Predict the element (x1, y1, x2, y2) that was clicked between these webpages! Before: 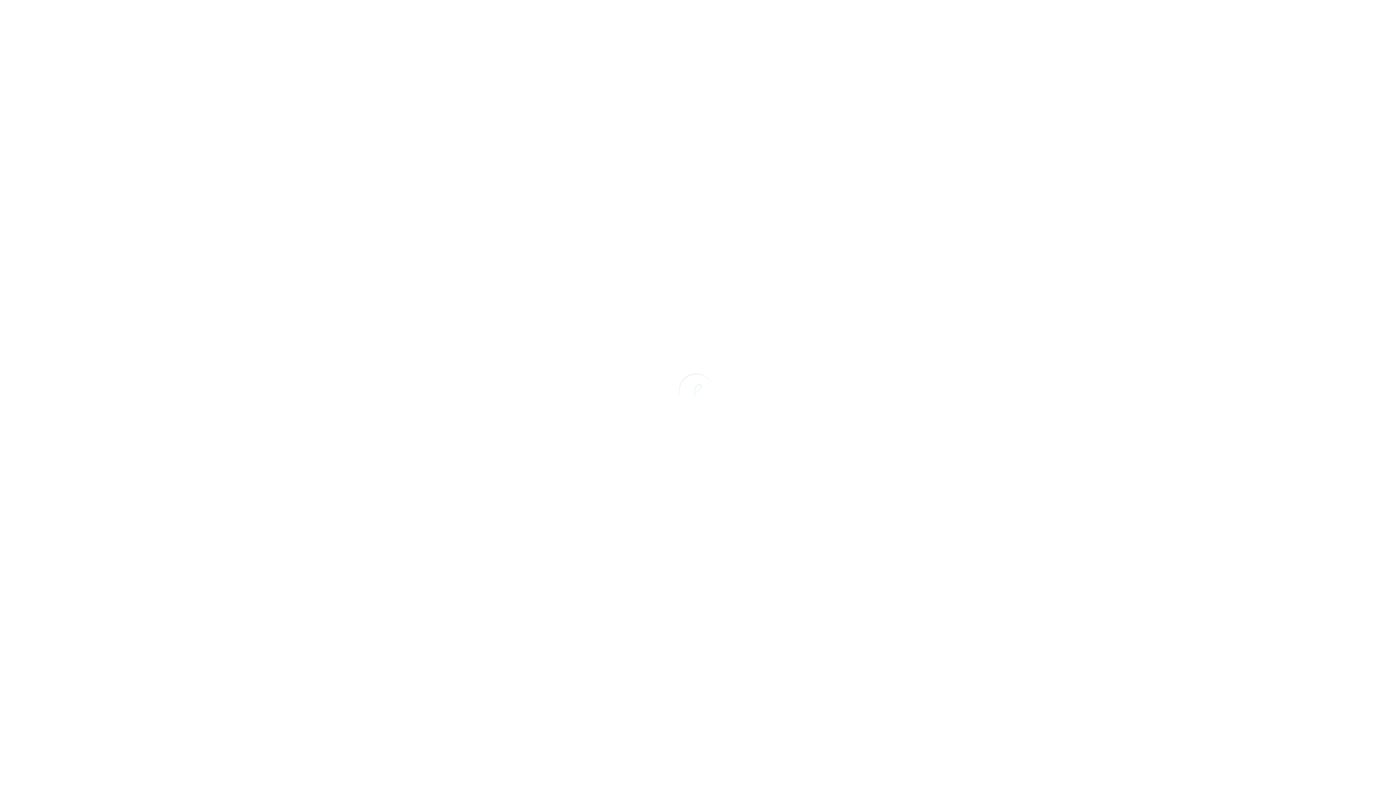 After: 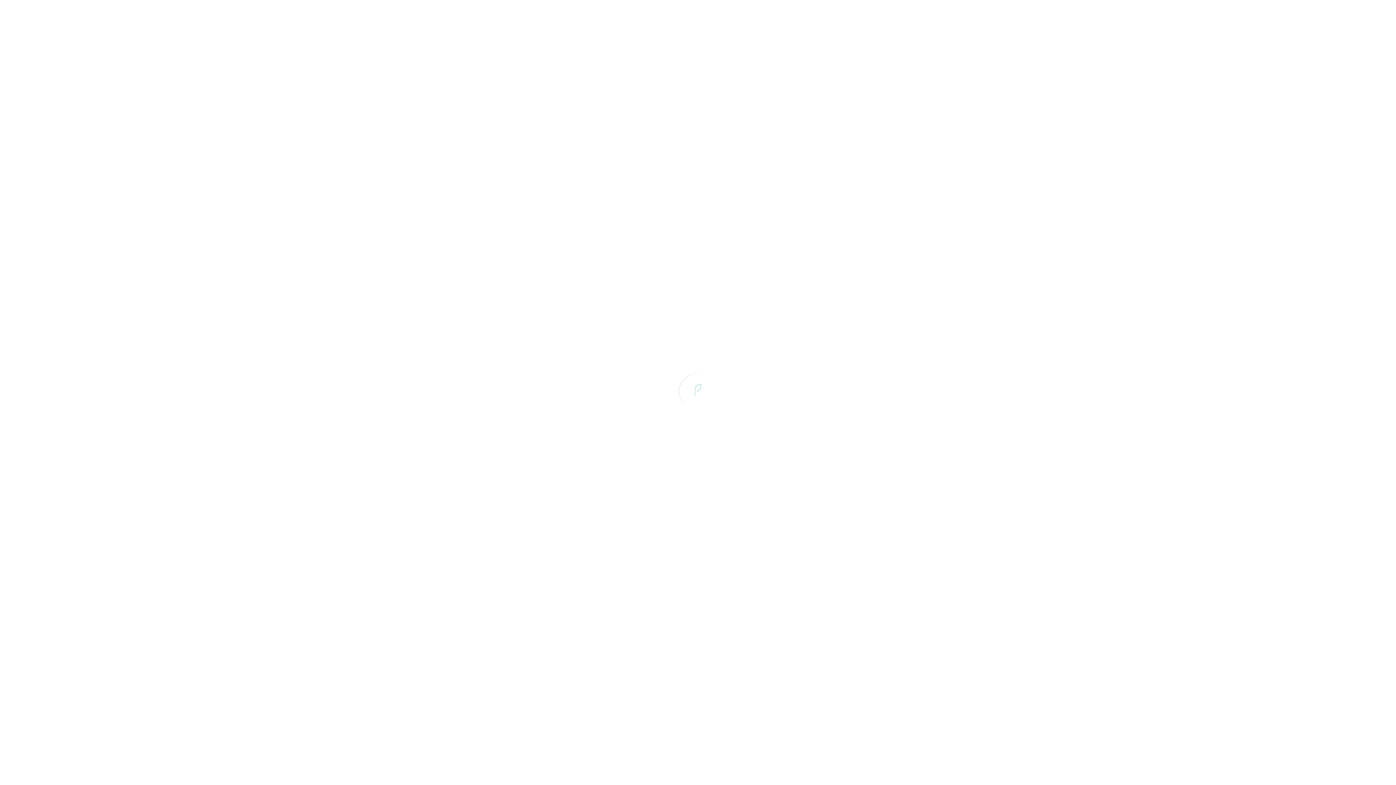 Action: bbox: (468, 0, 506, 23) label: Clearance